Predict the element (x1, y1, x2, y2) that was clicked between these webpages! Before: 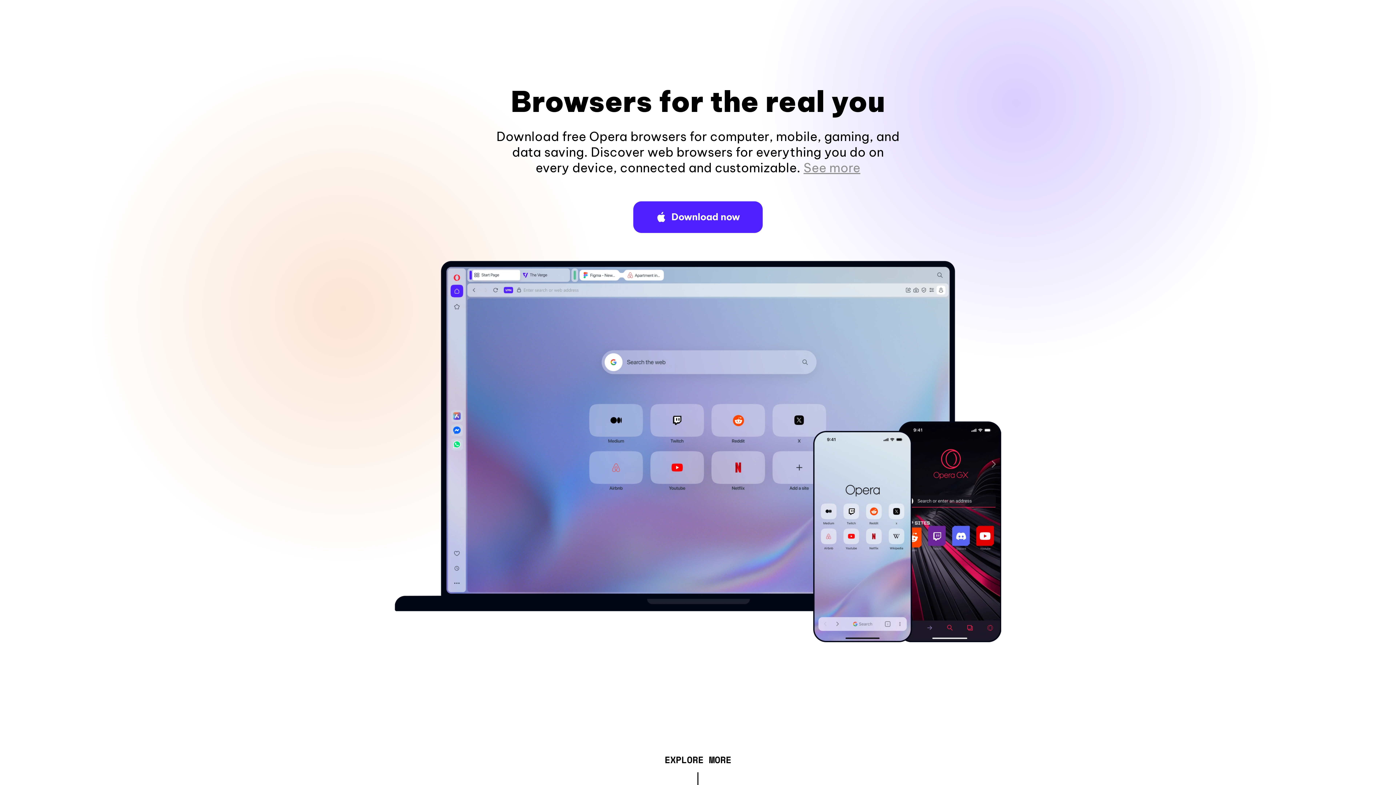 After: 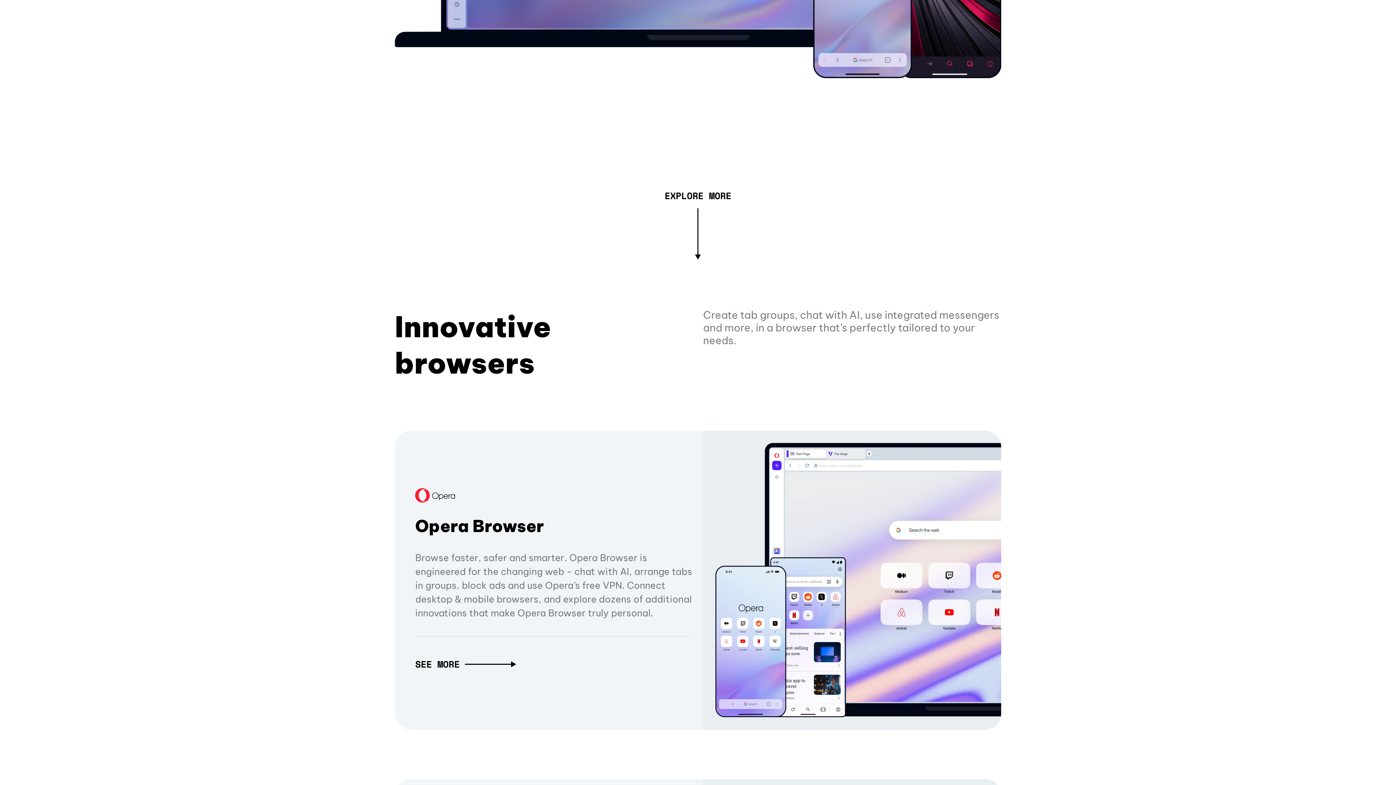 Action: bbox: (803, 160, 860, 175) label: See more